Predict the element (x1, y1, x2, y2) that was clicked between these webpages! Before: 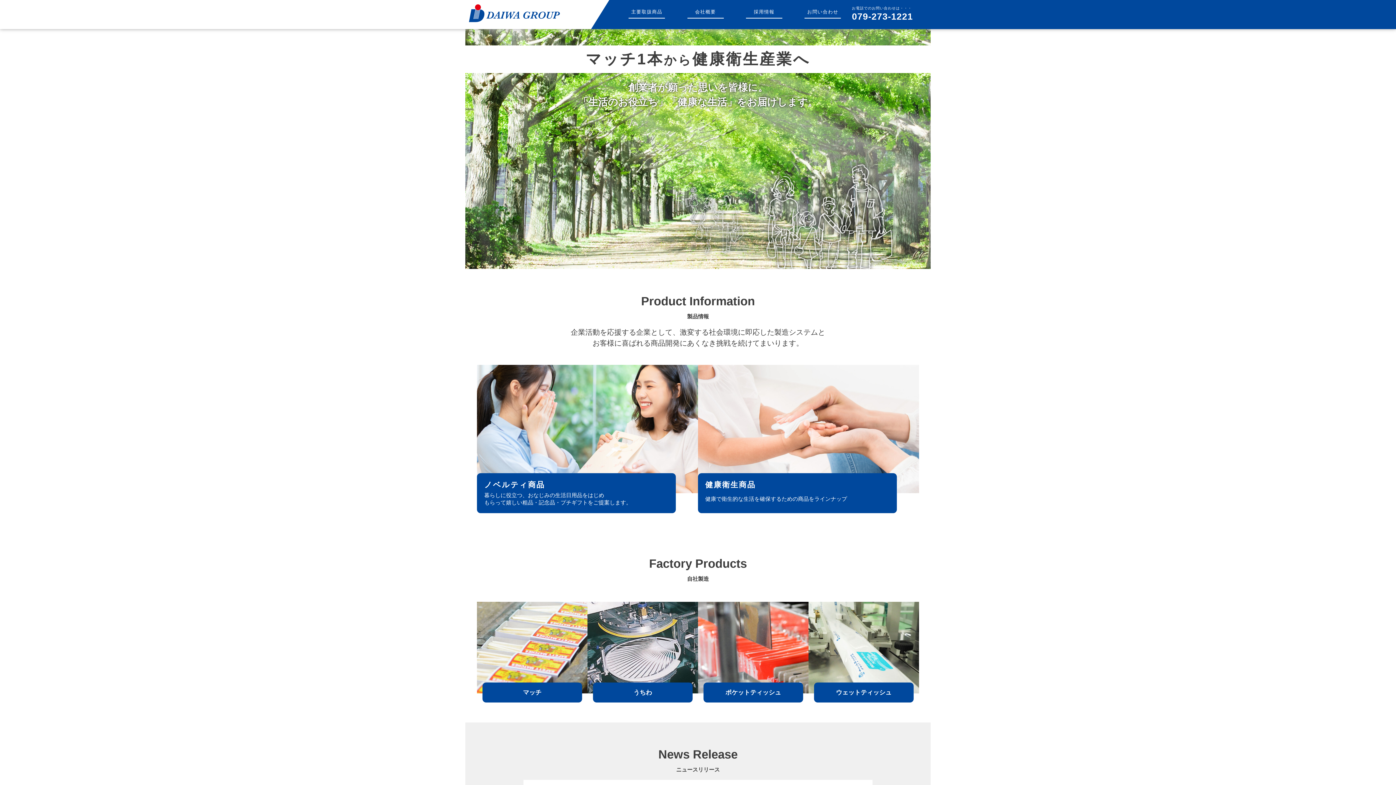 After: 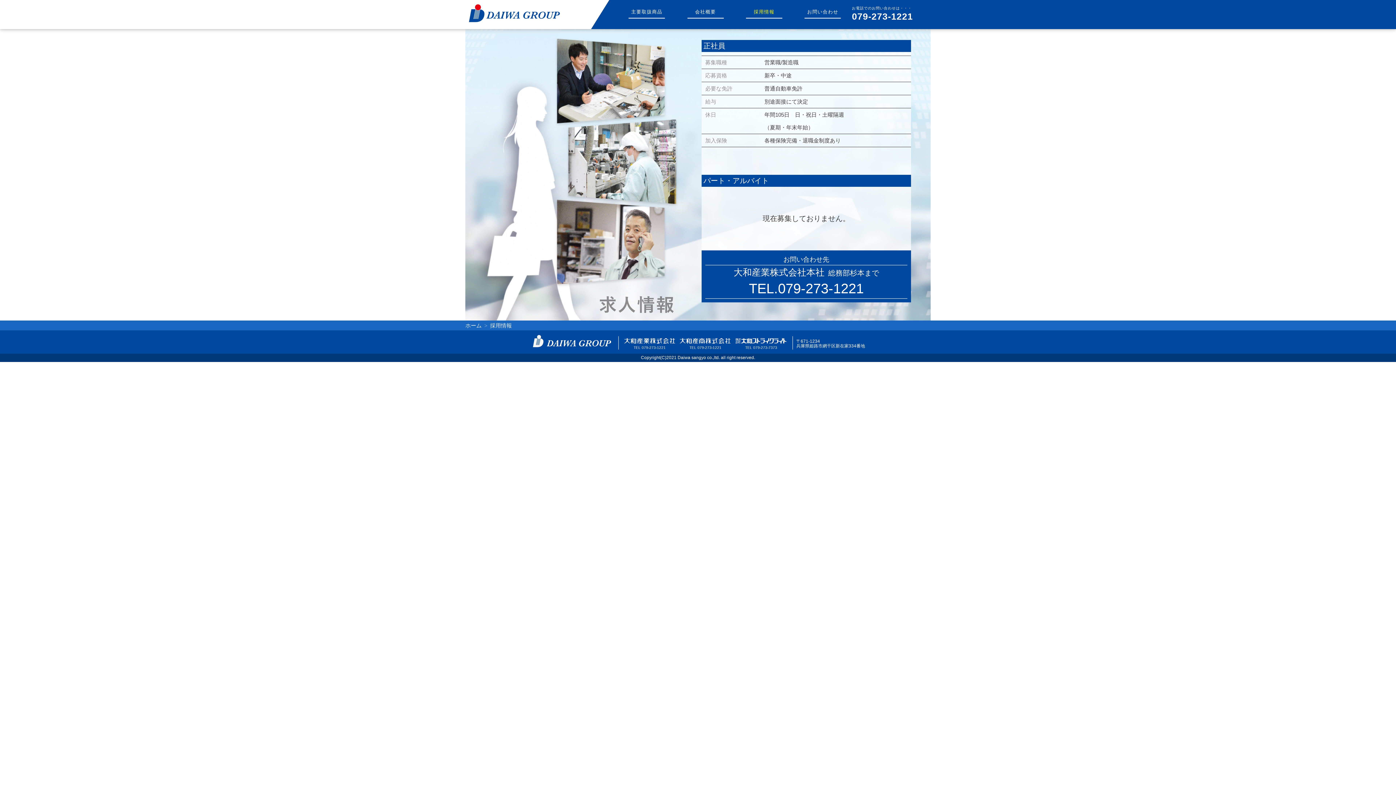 Action: bbox: (753, 9, 774, 14) label: 採用情報